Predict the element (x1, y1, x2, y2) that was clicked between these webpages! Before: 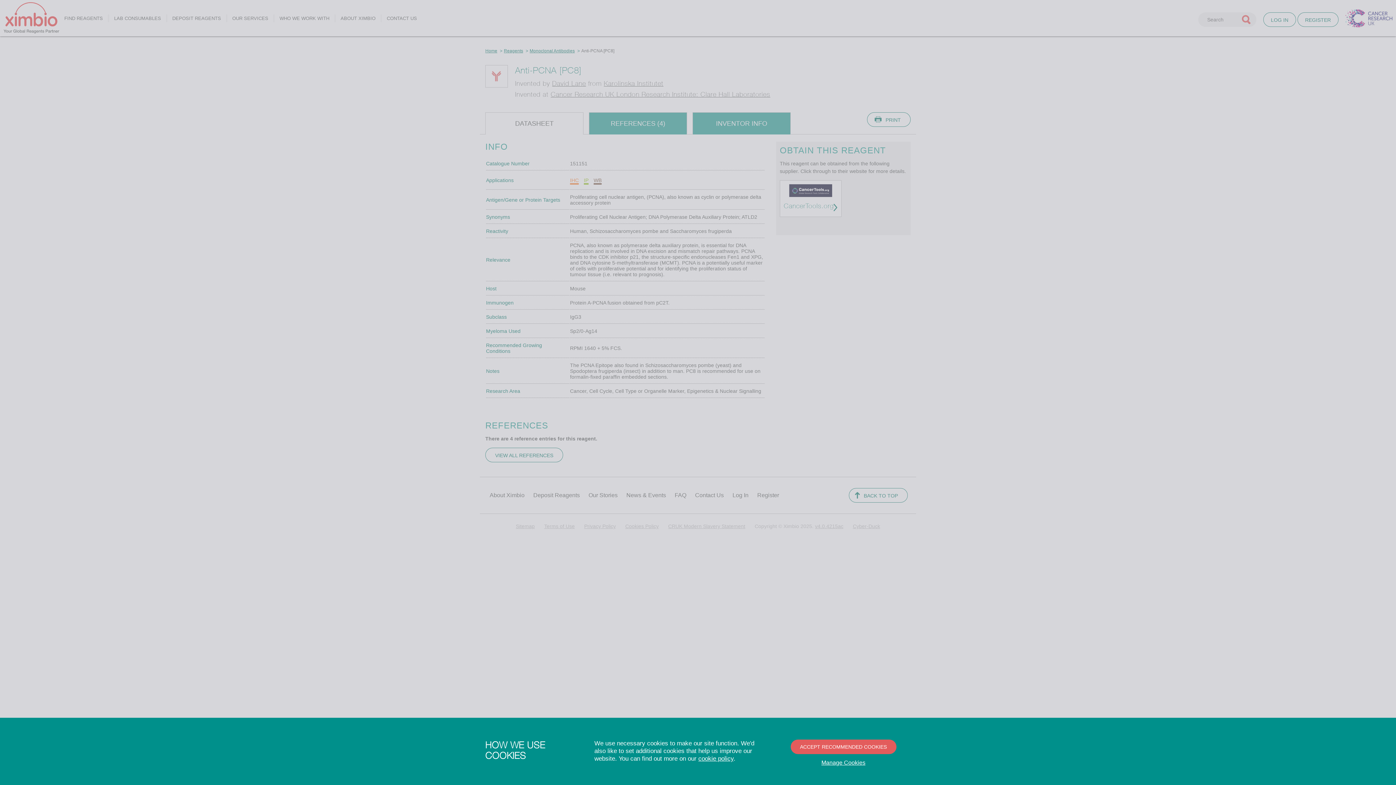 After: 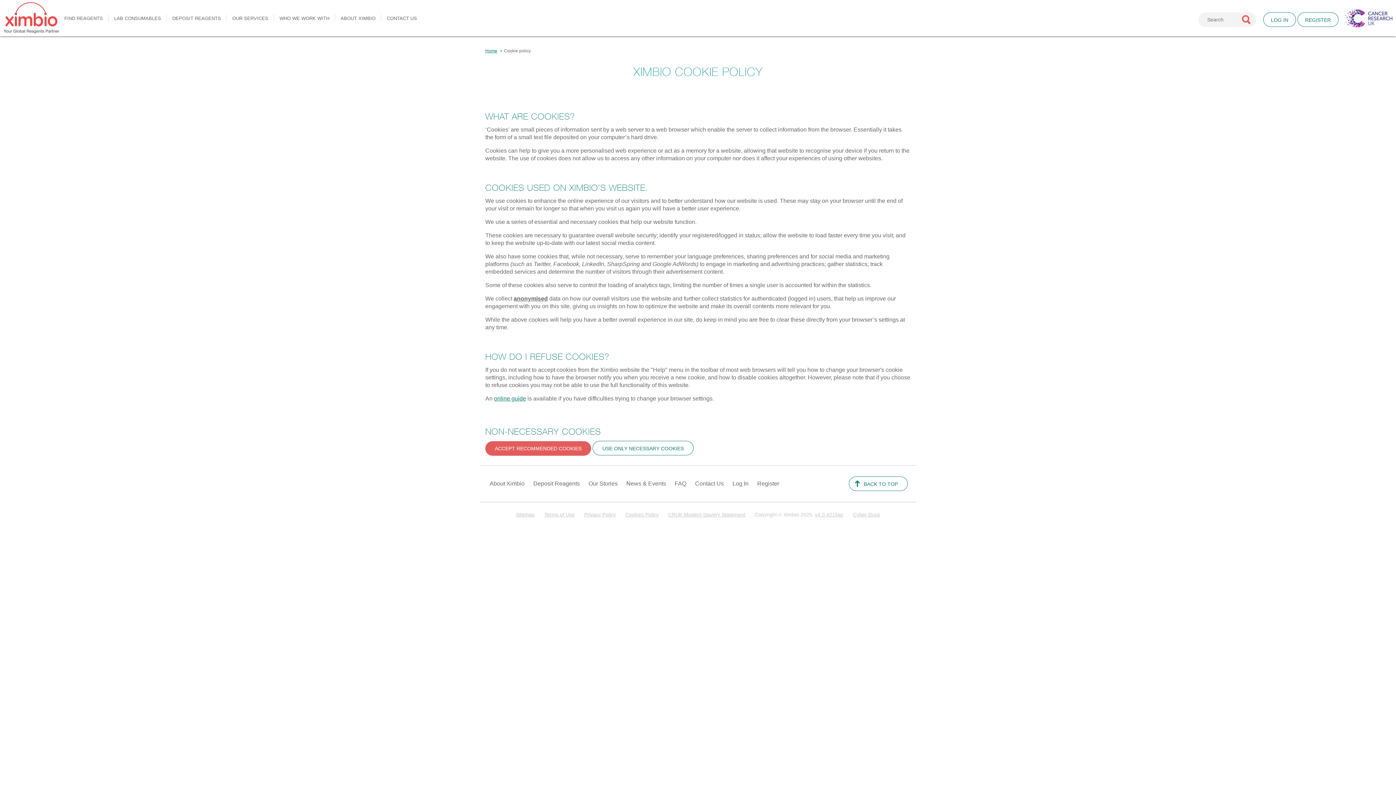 Action: label: Manage Cookies bbox: (776, 760, 910, 766)